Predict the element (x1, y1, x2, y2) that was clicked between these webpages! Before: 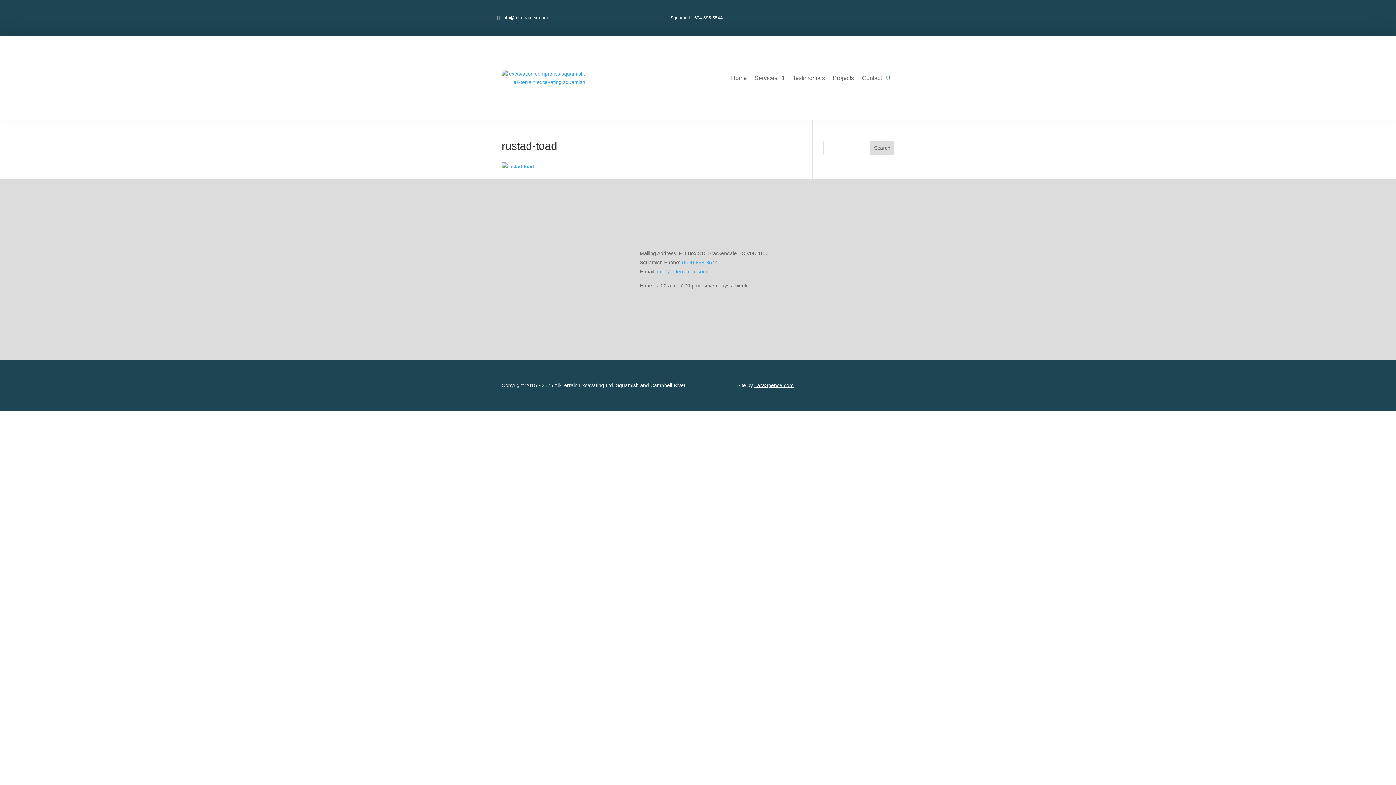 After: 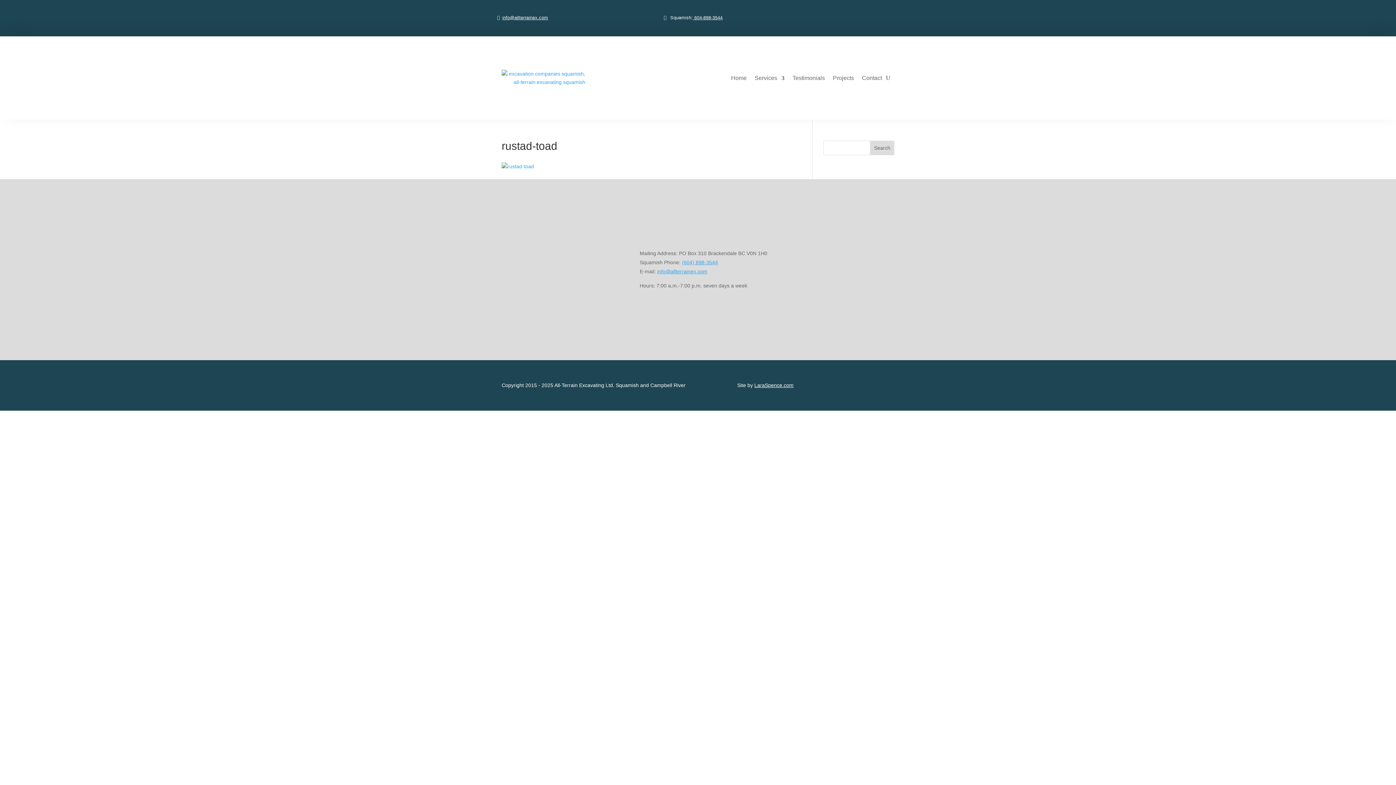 Action: bbox: (754, 382, 793, 388) label: LaraSpence.com